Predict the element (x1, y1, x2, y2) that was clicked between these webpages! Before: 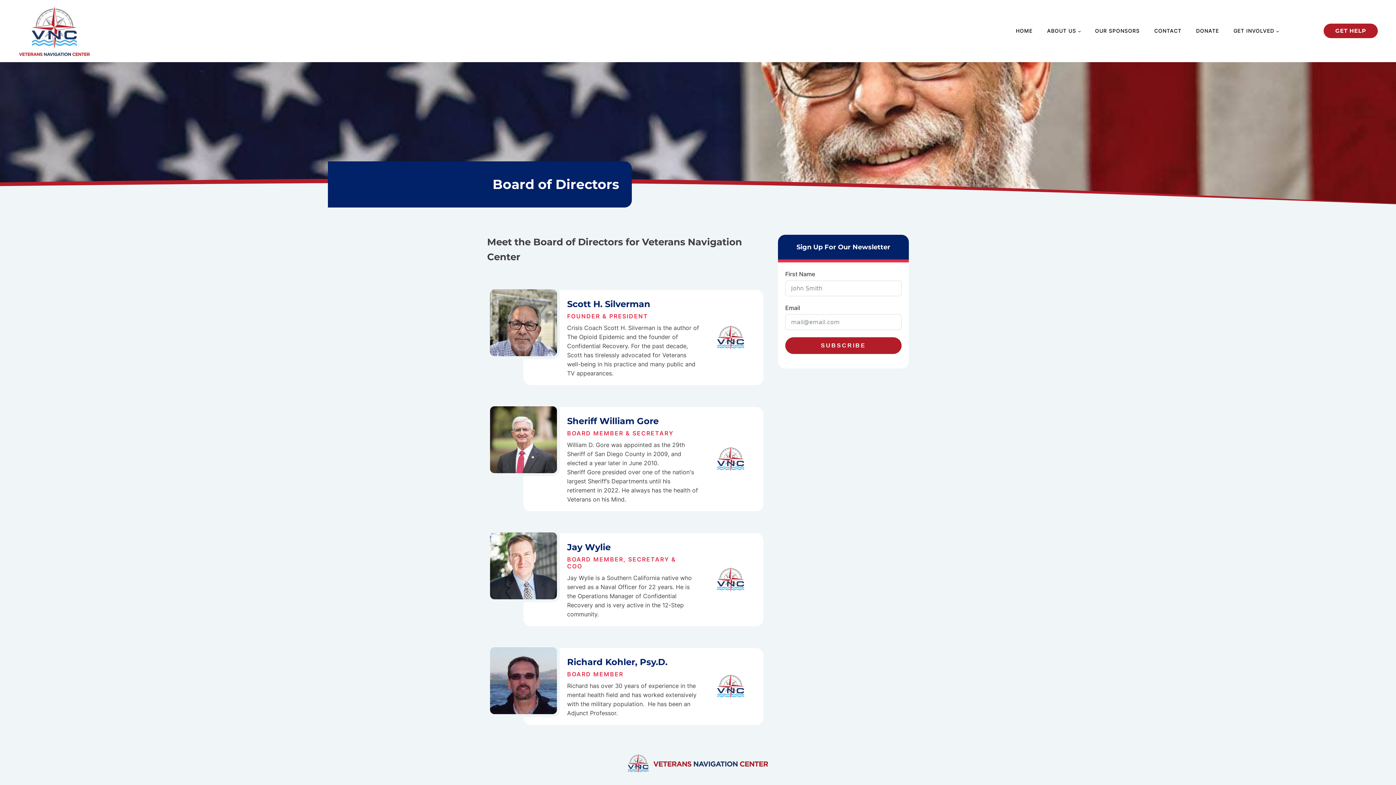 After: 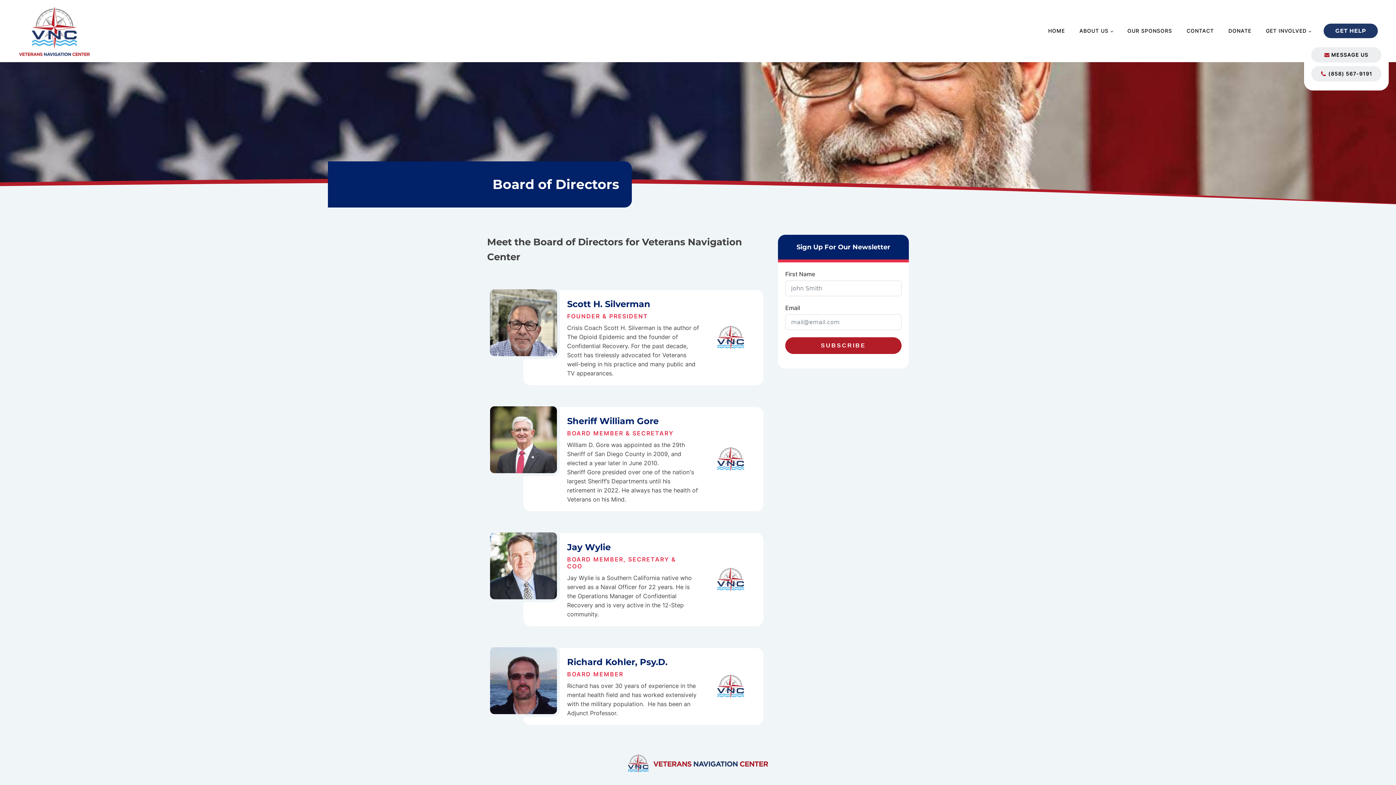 Action: label: GET HELP bbox: (1324, 23, 1378, 38)